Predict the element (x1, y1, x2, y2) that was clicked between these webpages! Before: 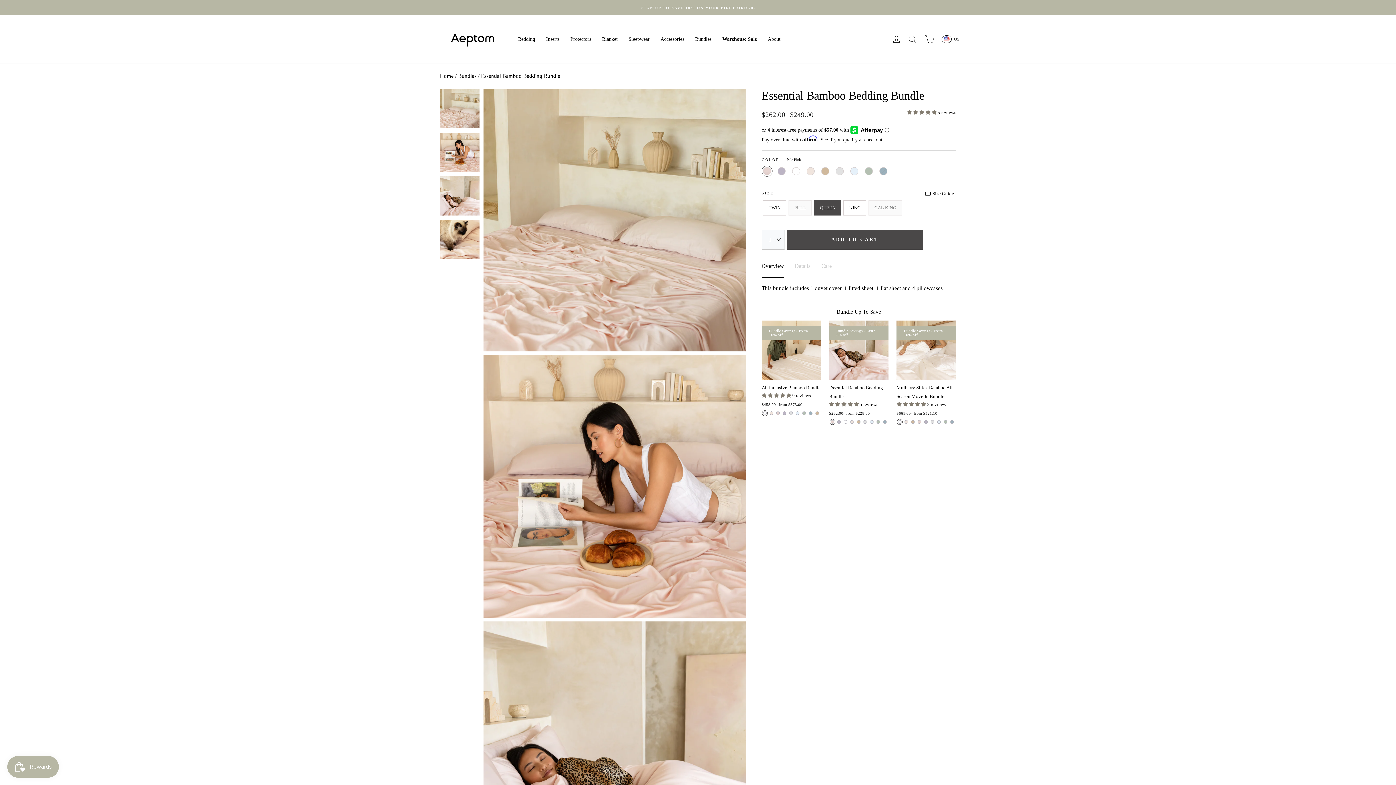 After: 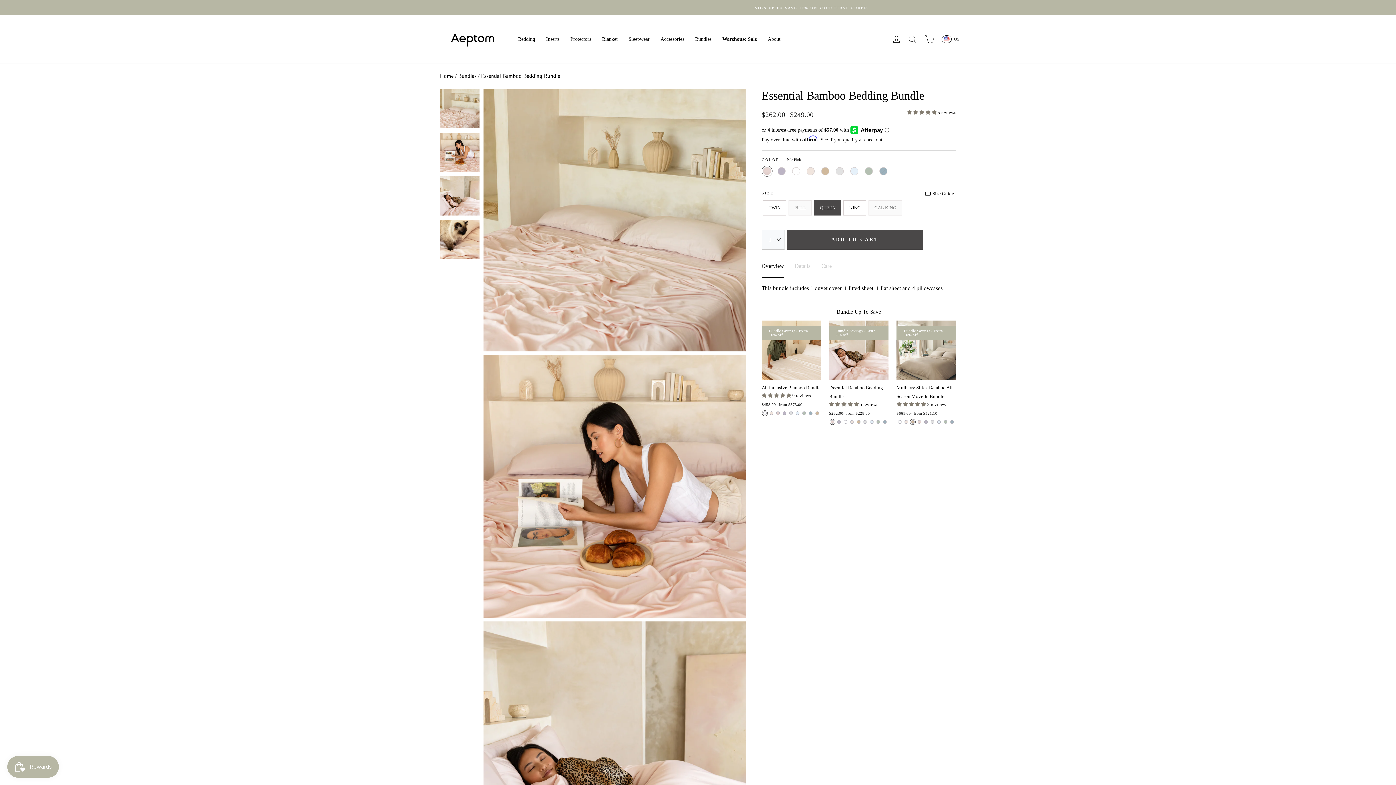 Action: label: Mulberry Silk x Bamboo All-Season Move-In Bundle - Stone bbox: (911, 420, 915, 424)